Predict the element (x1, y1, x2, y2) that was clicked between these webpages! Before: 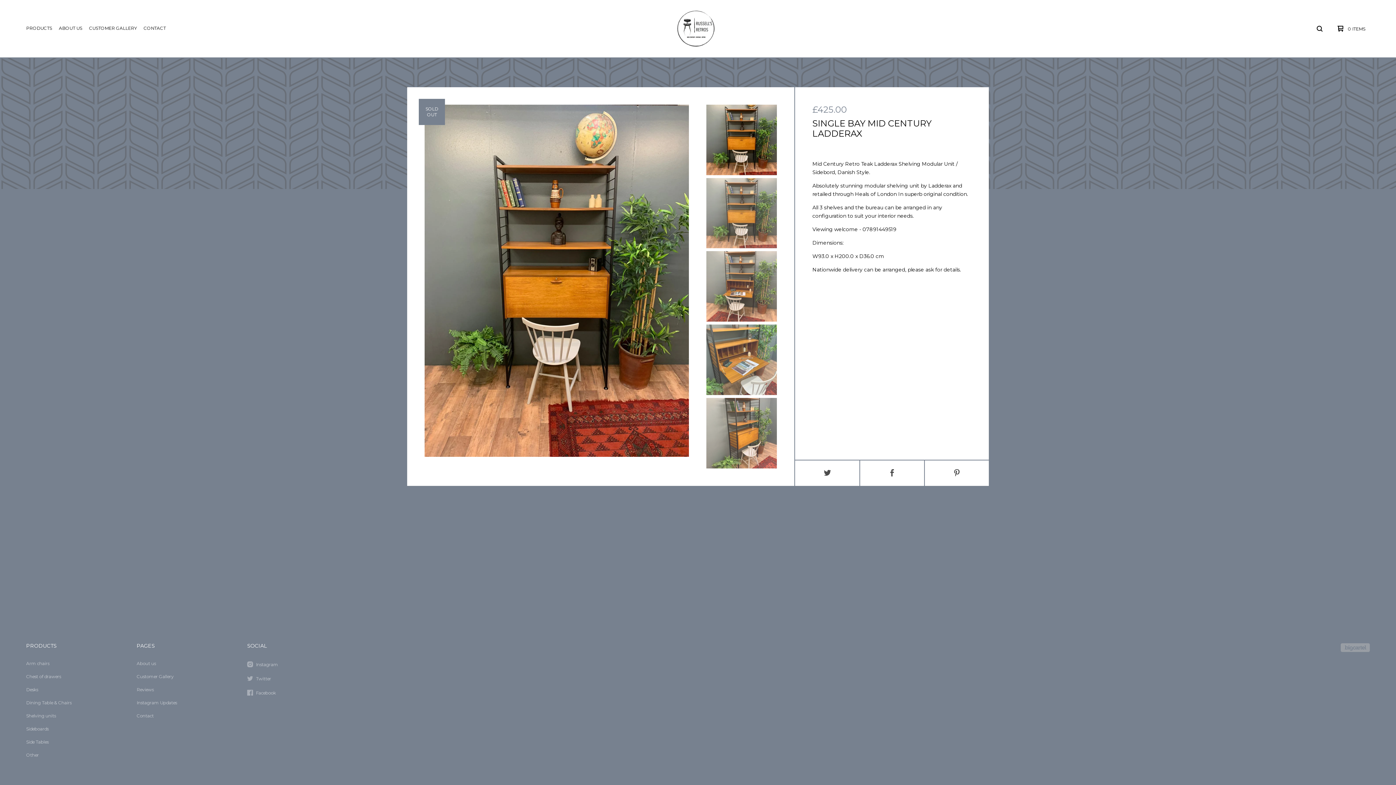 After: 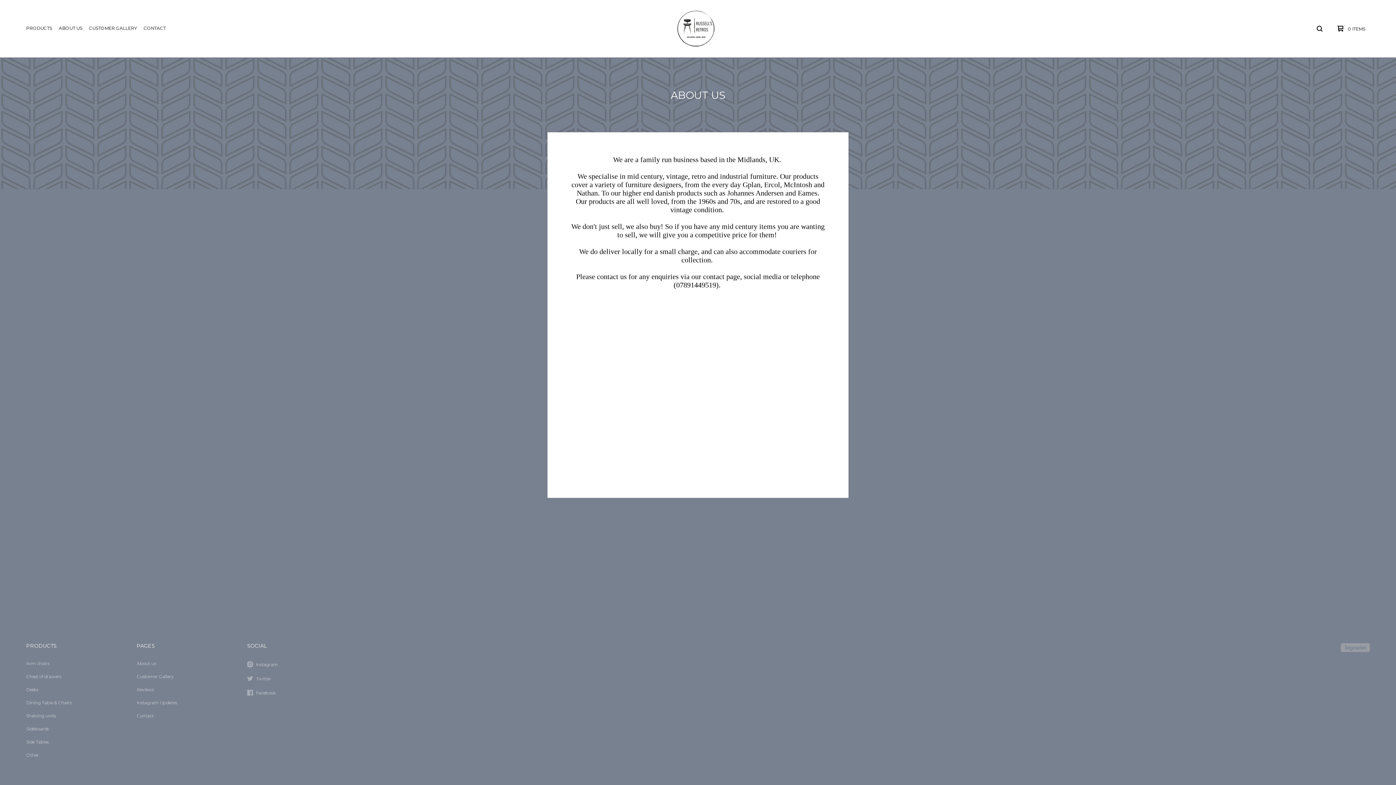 Action: bbox: (56, 24, 85, 32) label: ABOUT US